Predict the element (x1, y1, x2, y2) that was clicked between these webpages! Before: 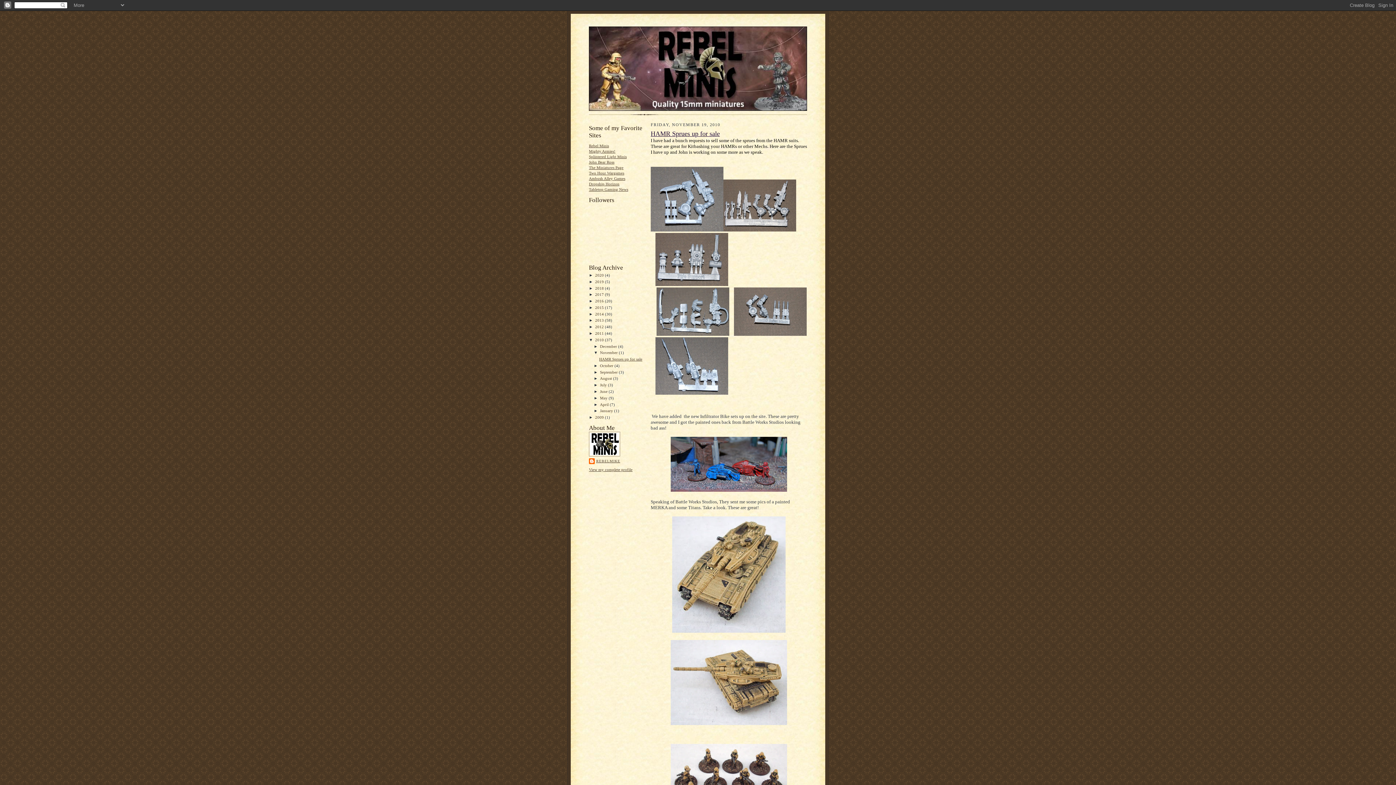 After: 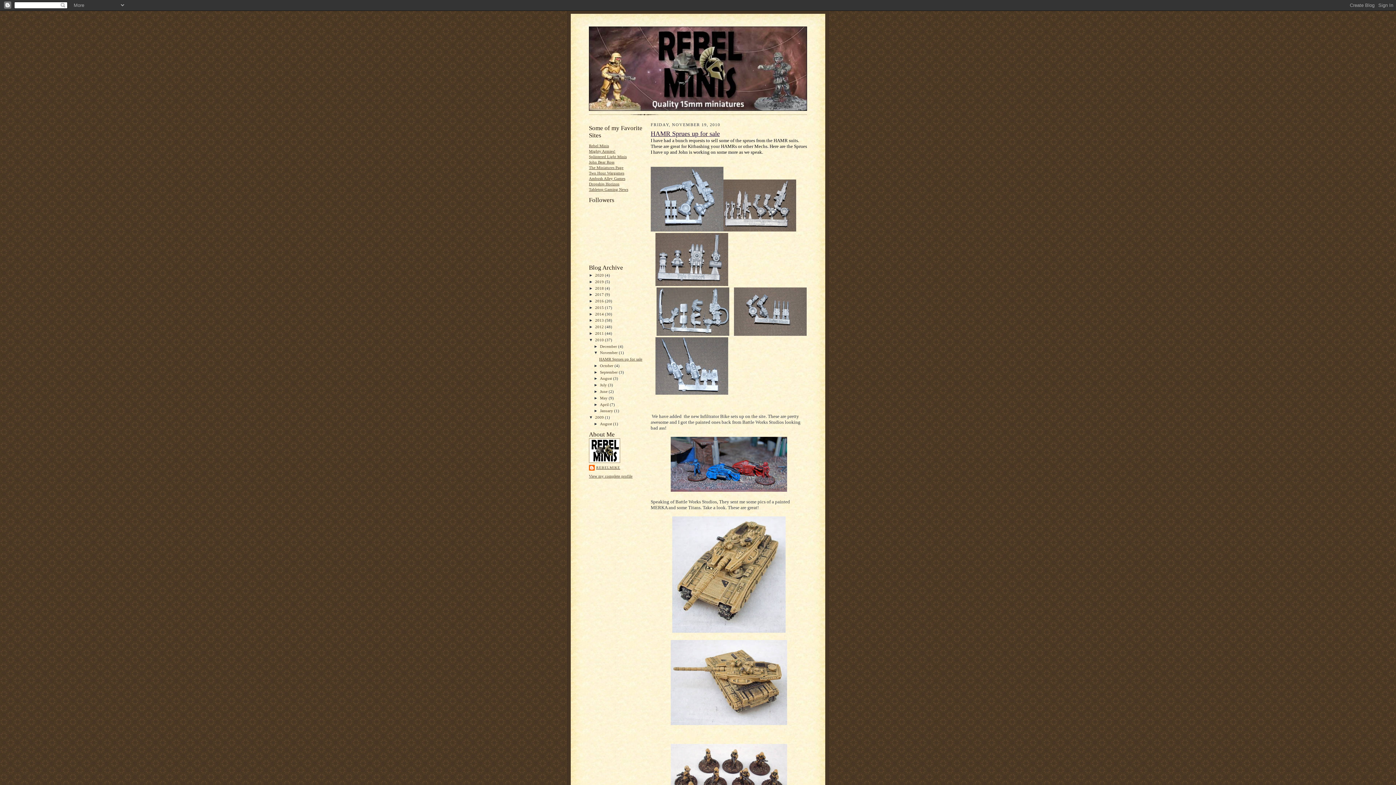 Action: label: ►   bbox: (589, 415, 595, 419)